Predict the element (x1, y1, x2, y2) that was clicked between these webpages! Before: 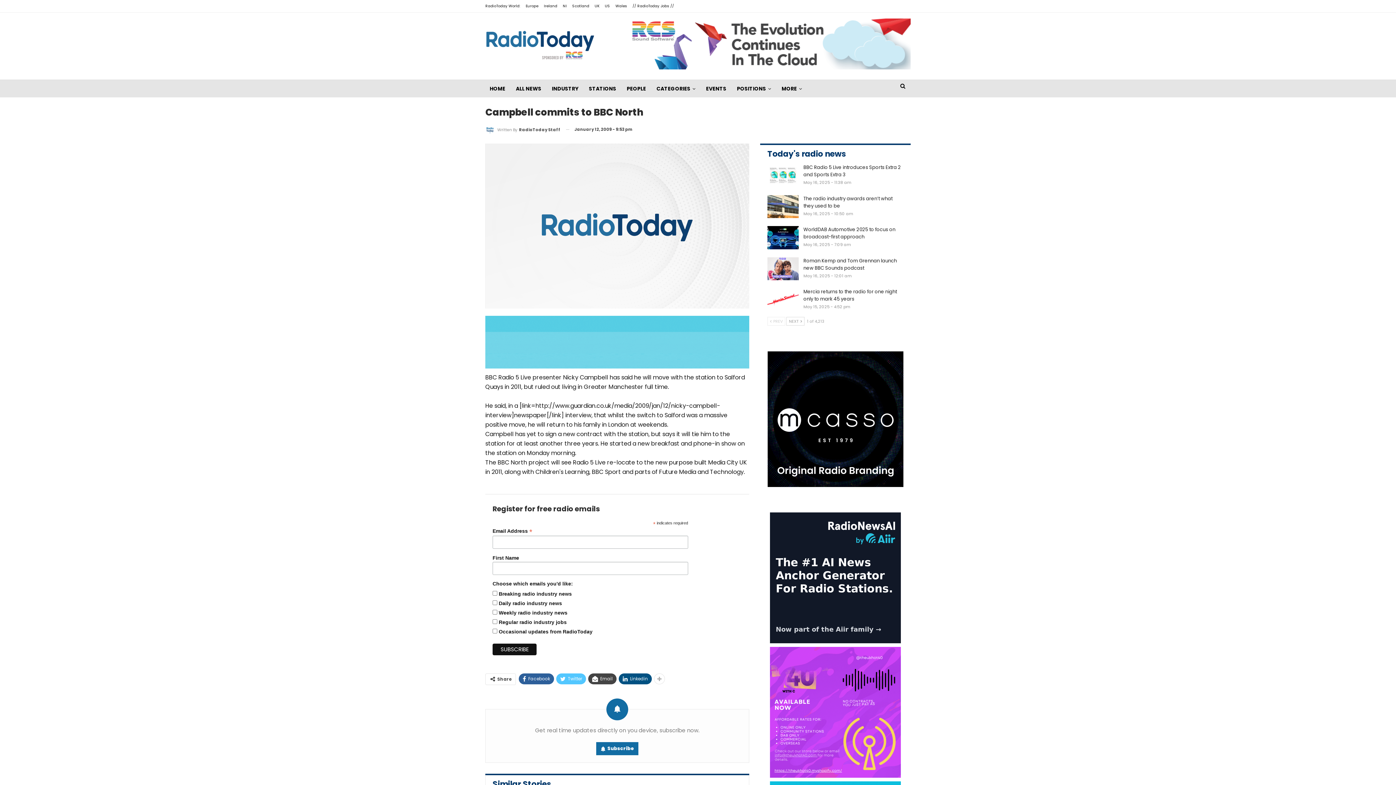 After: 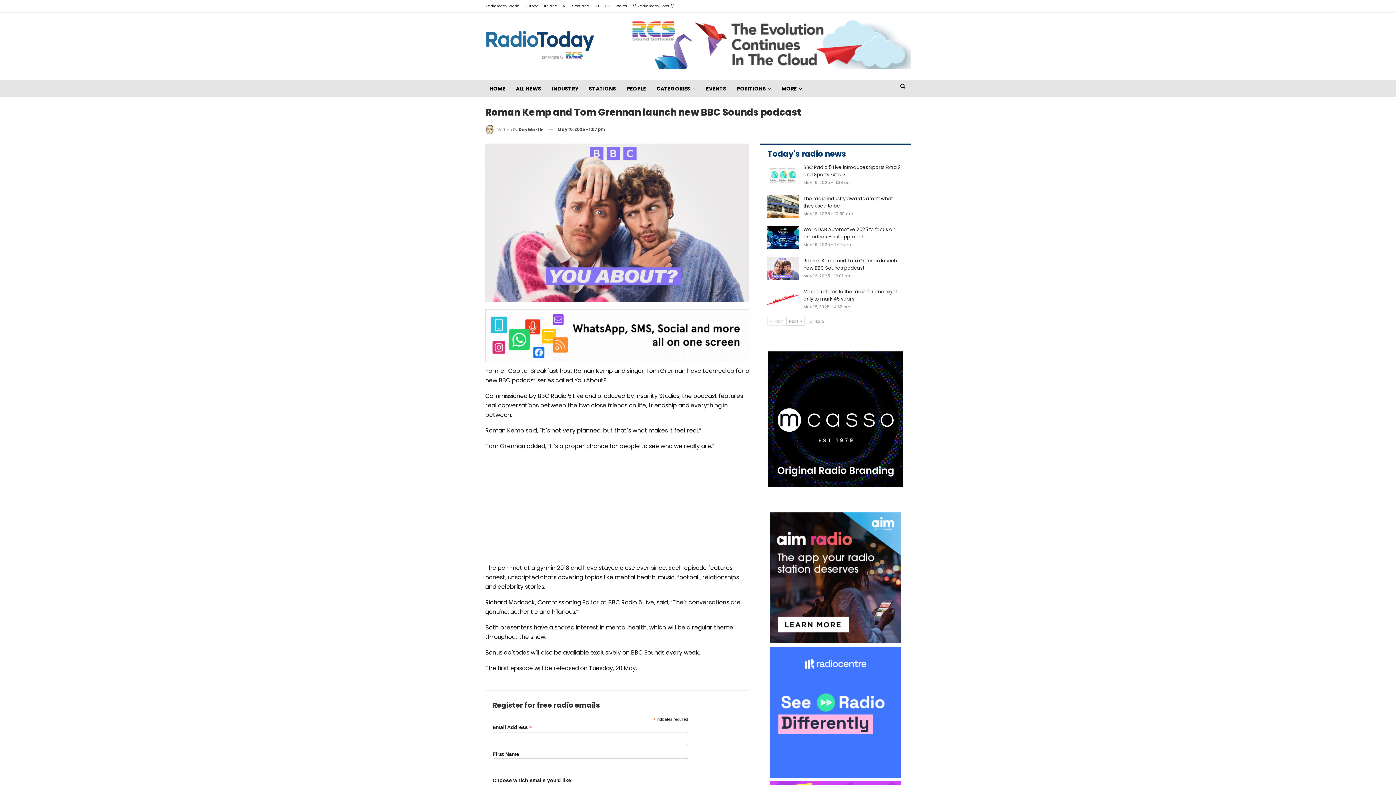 Action: label: Roman Kemp and Tom Grennan launch new BBC Sounds podcast bbox: (803, 257, 897, 271)